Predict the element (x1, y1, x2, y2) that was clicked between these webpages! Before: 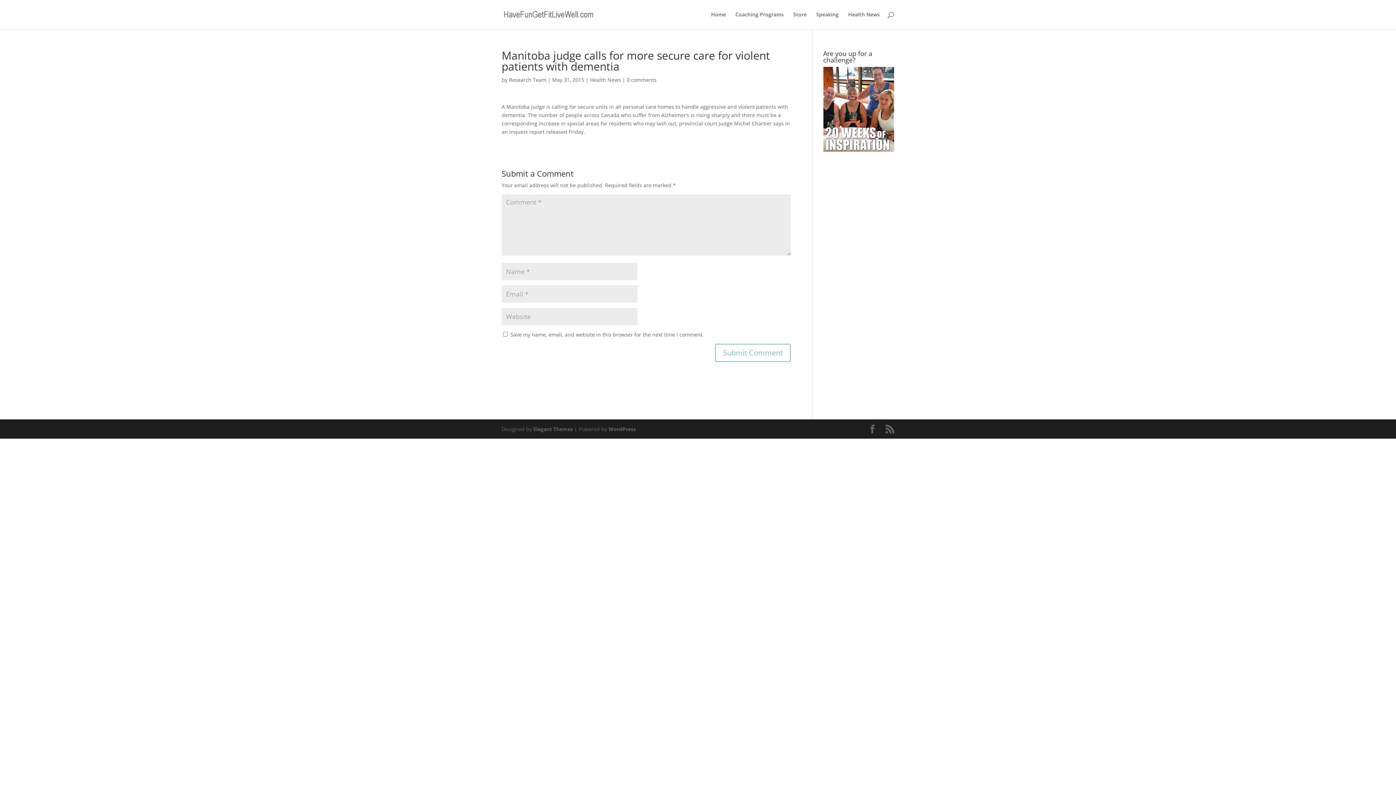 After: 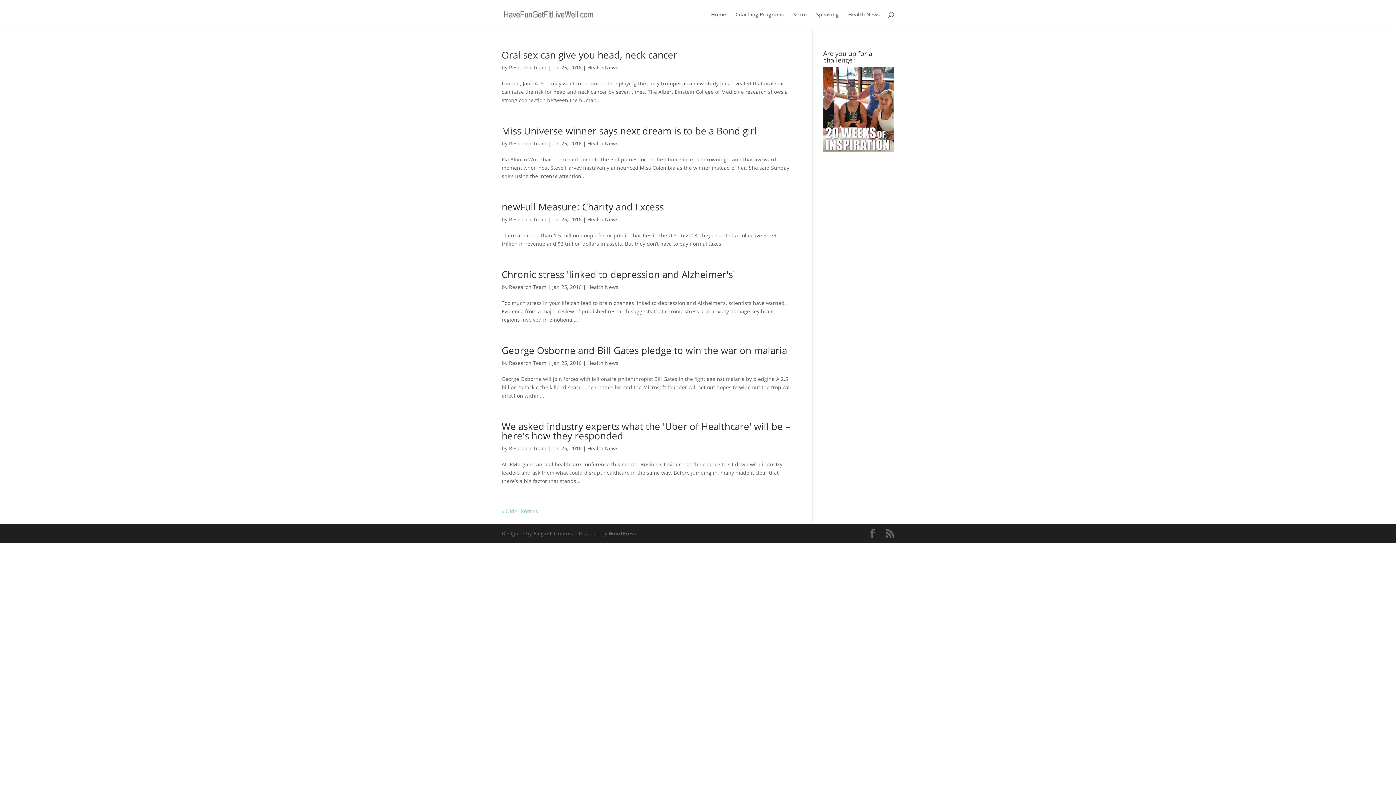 Action: label: Health News bbox: (590, 76, 621, 83)